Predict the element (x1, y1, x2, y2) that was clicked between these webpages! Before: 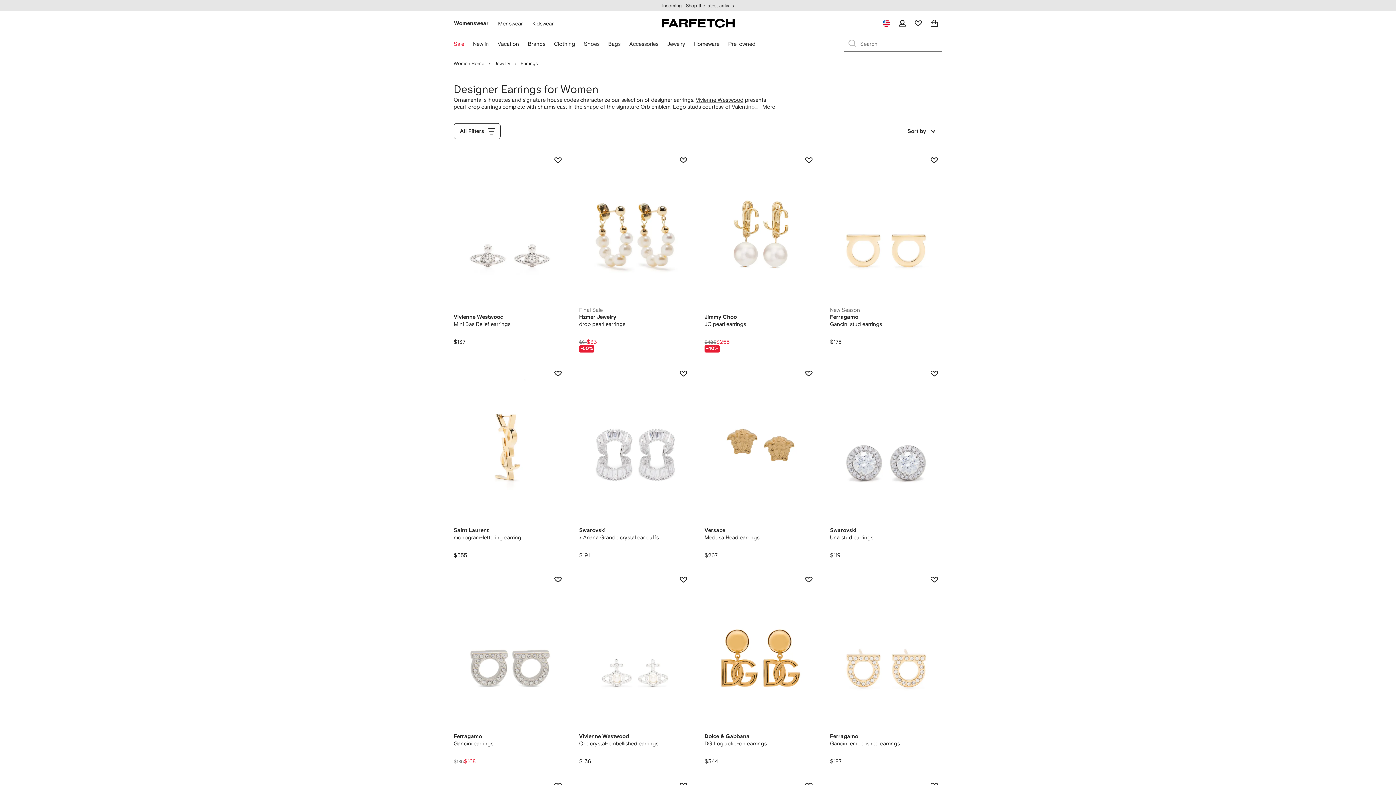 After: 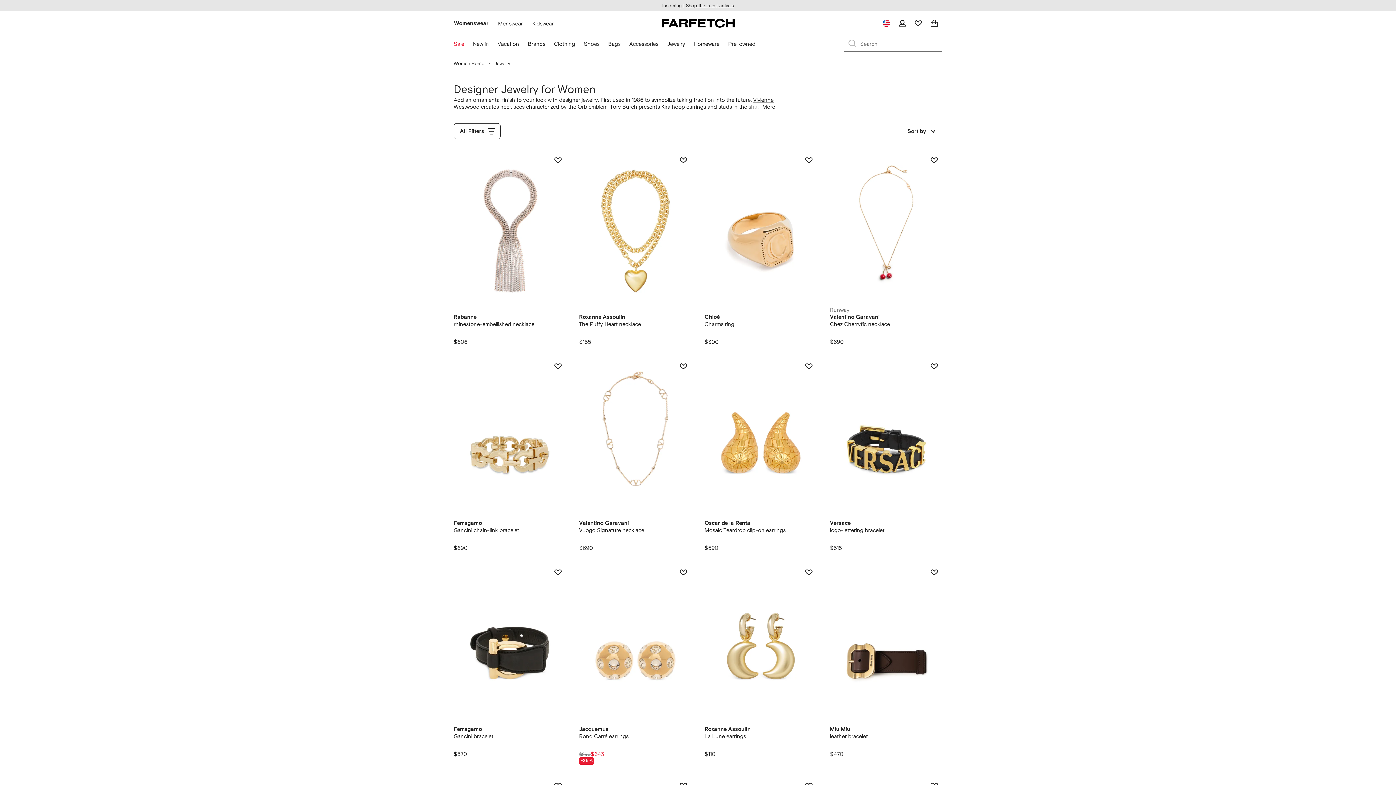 Action: label: Jewelry bbox: (667, 40, 685, 47)